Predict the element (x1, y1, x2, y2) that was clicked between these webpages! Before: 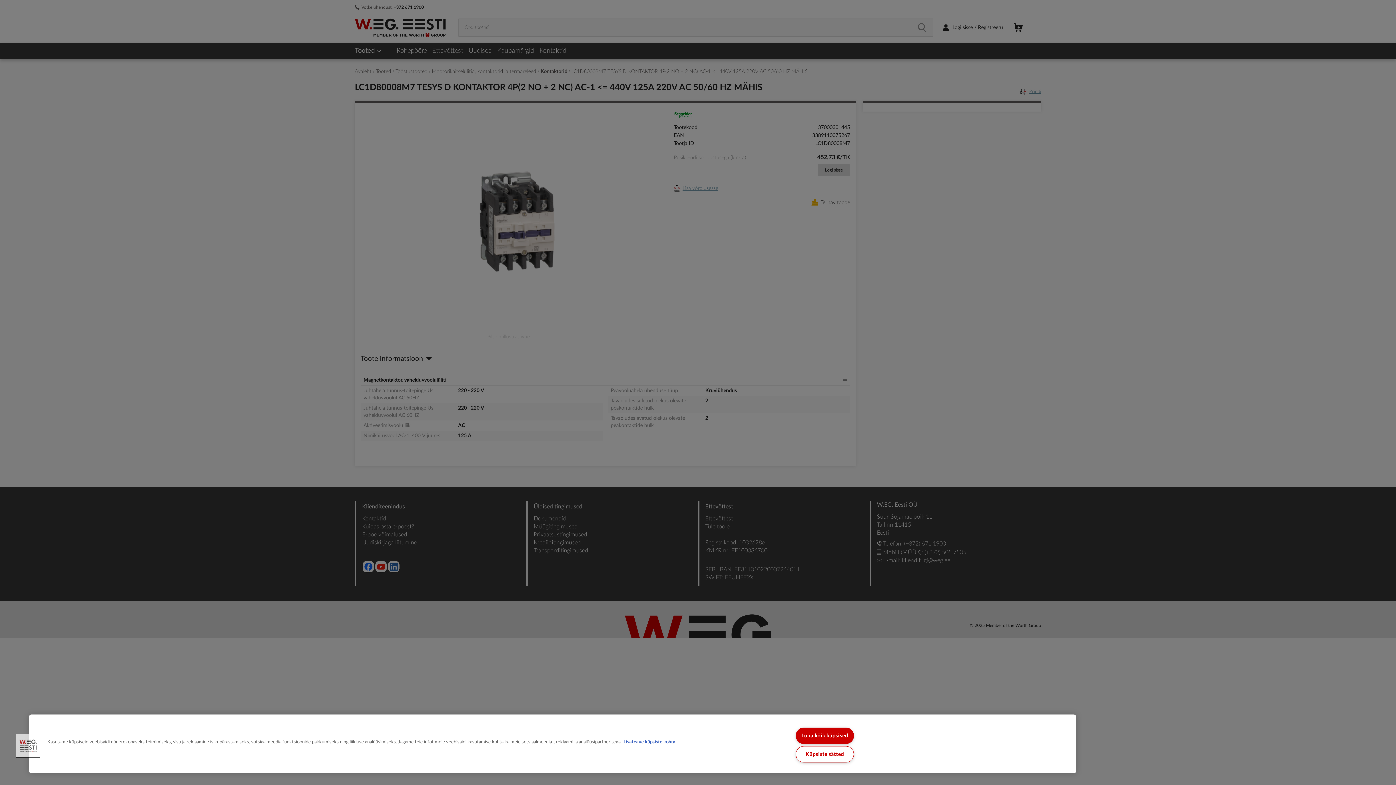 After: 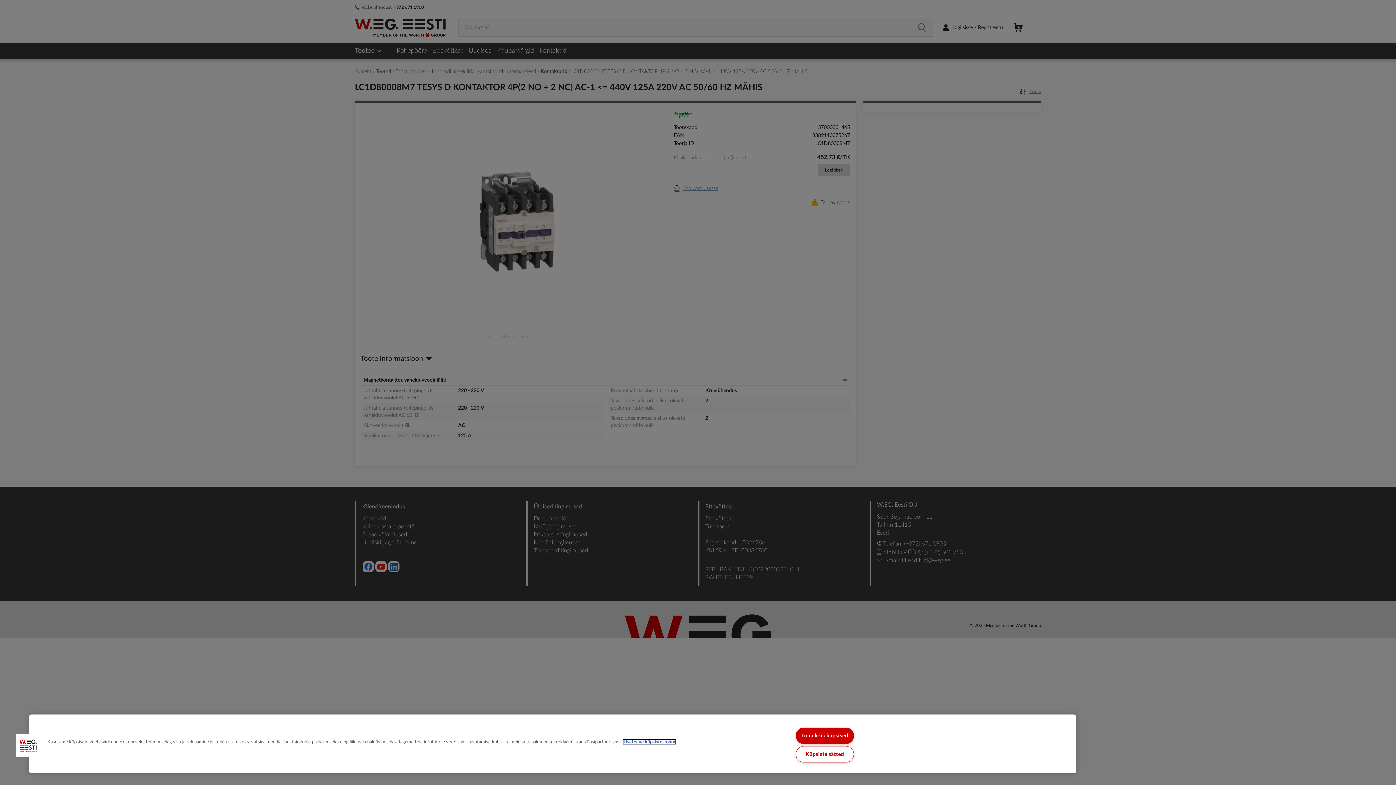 Action: label: Lisateave teie privaatsuse kohta, avaneb uuel vahekaardil bbox: (623, 740, 675, 744)